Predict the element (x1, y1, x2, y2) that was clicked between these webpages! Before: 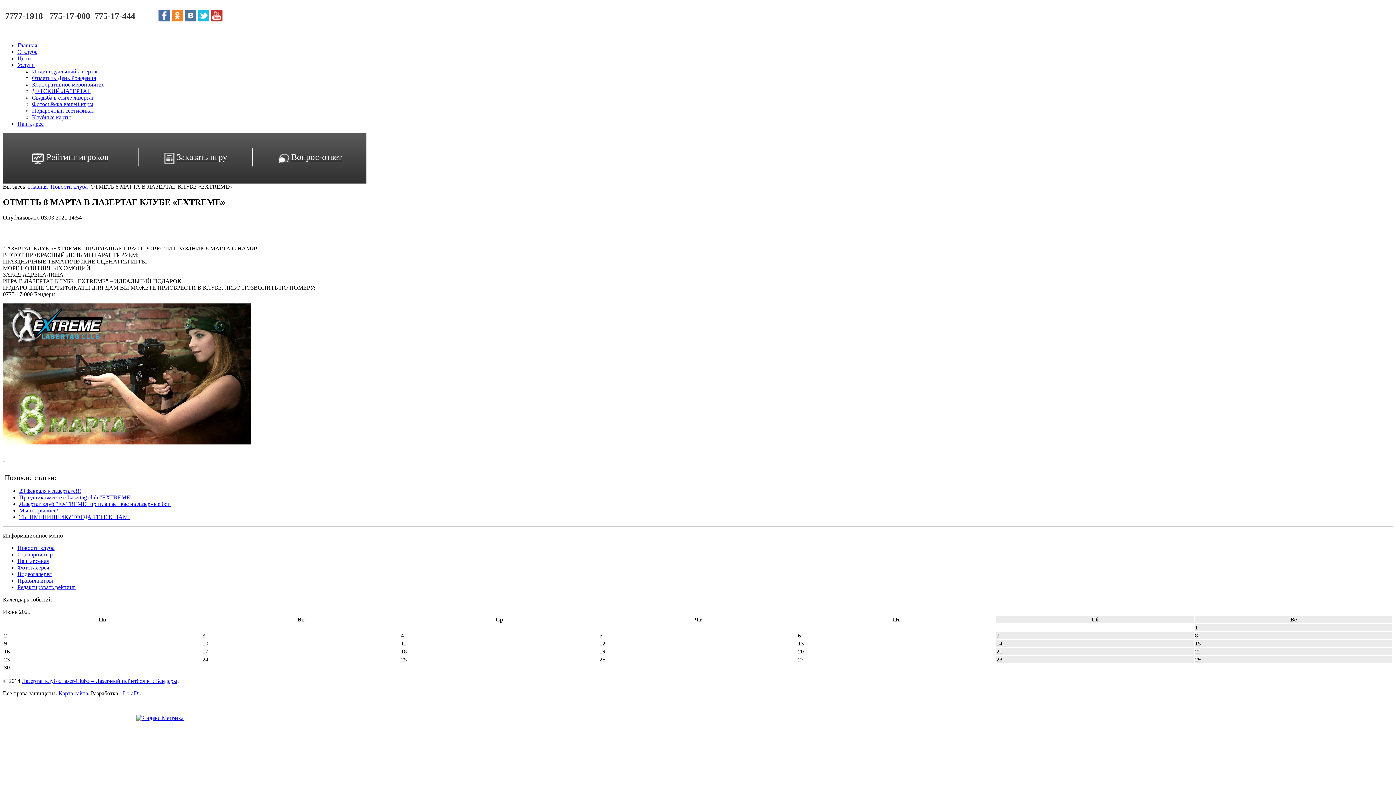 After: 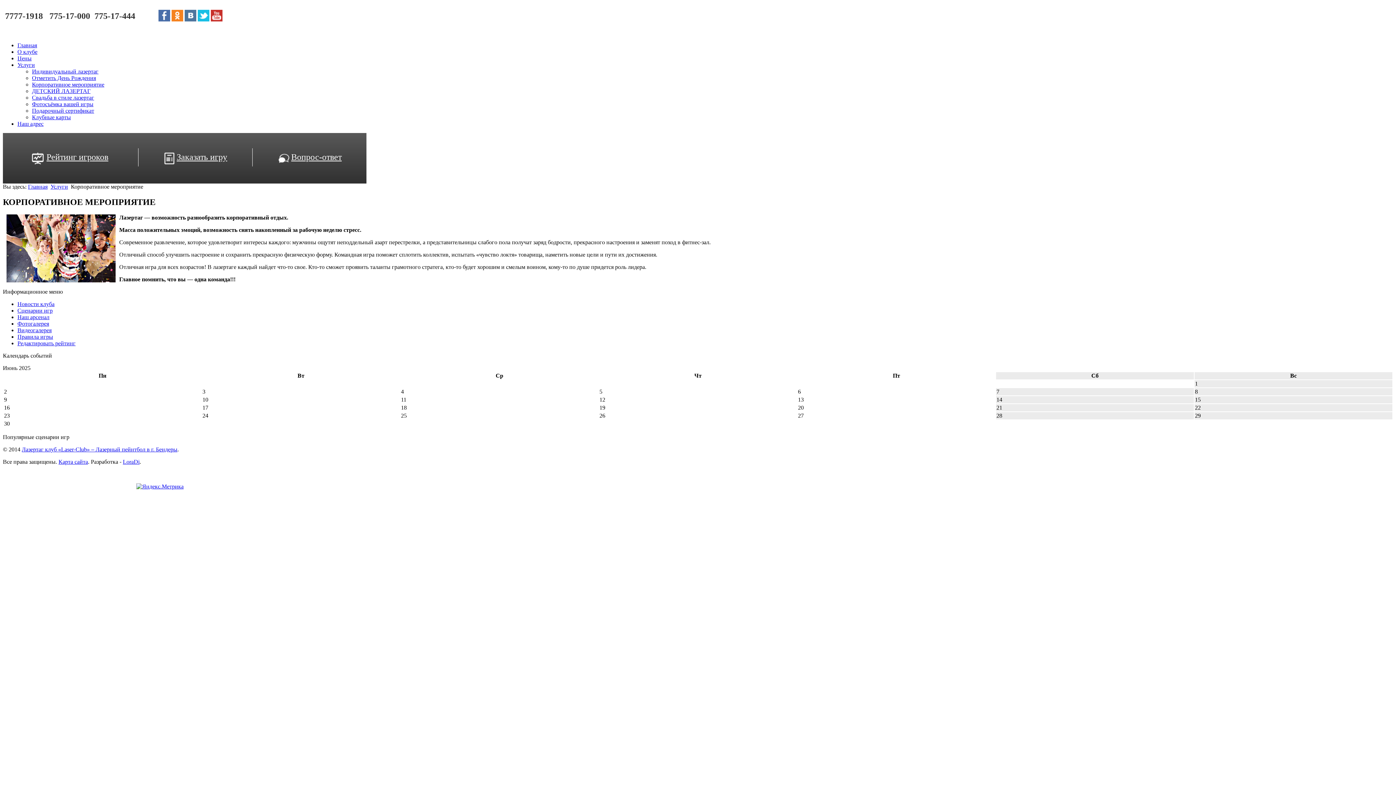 Action: bbox: (32, 81, 104, 87) label: Корпоративное мероприятие